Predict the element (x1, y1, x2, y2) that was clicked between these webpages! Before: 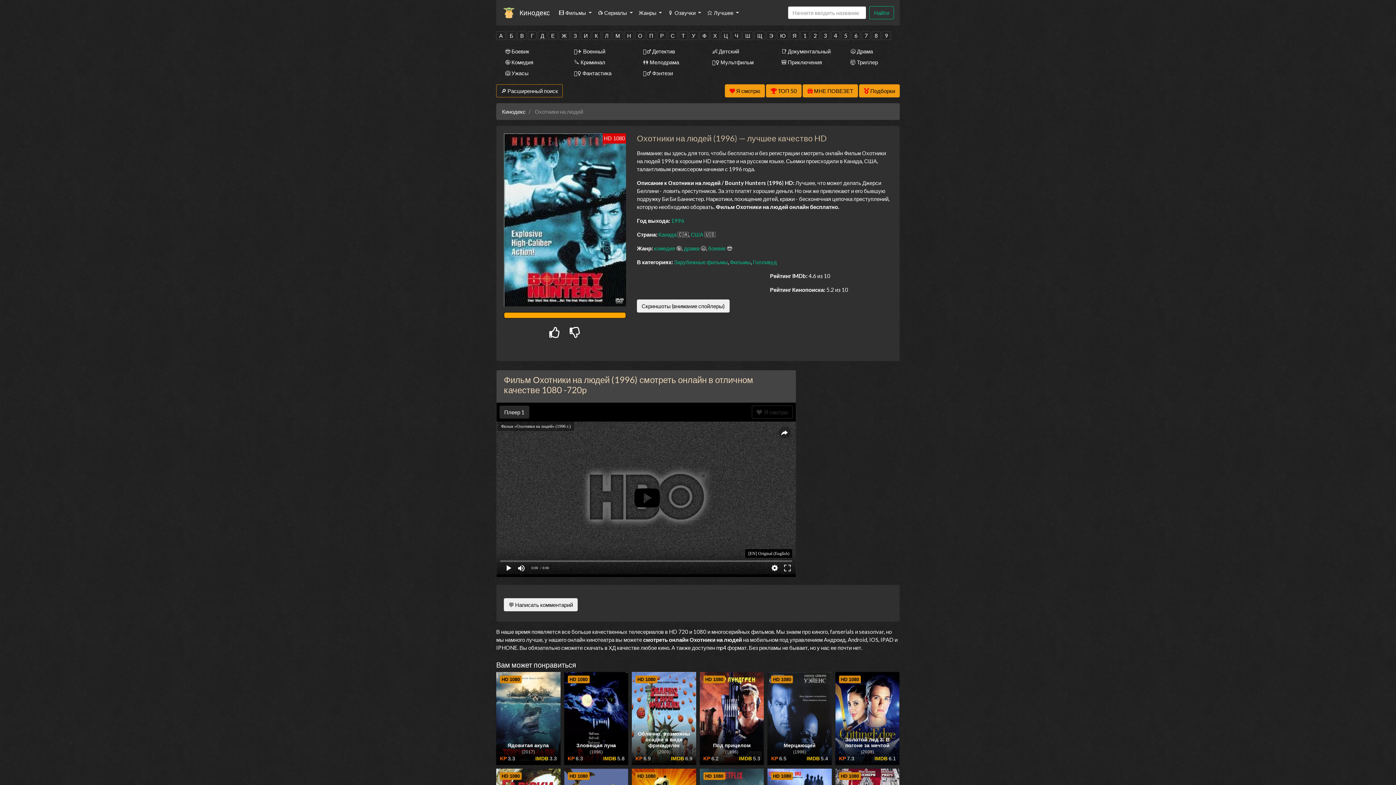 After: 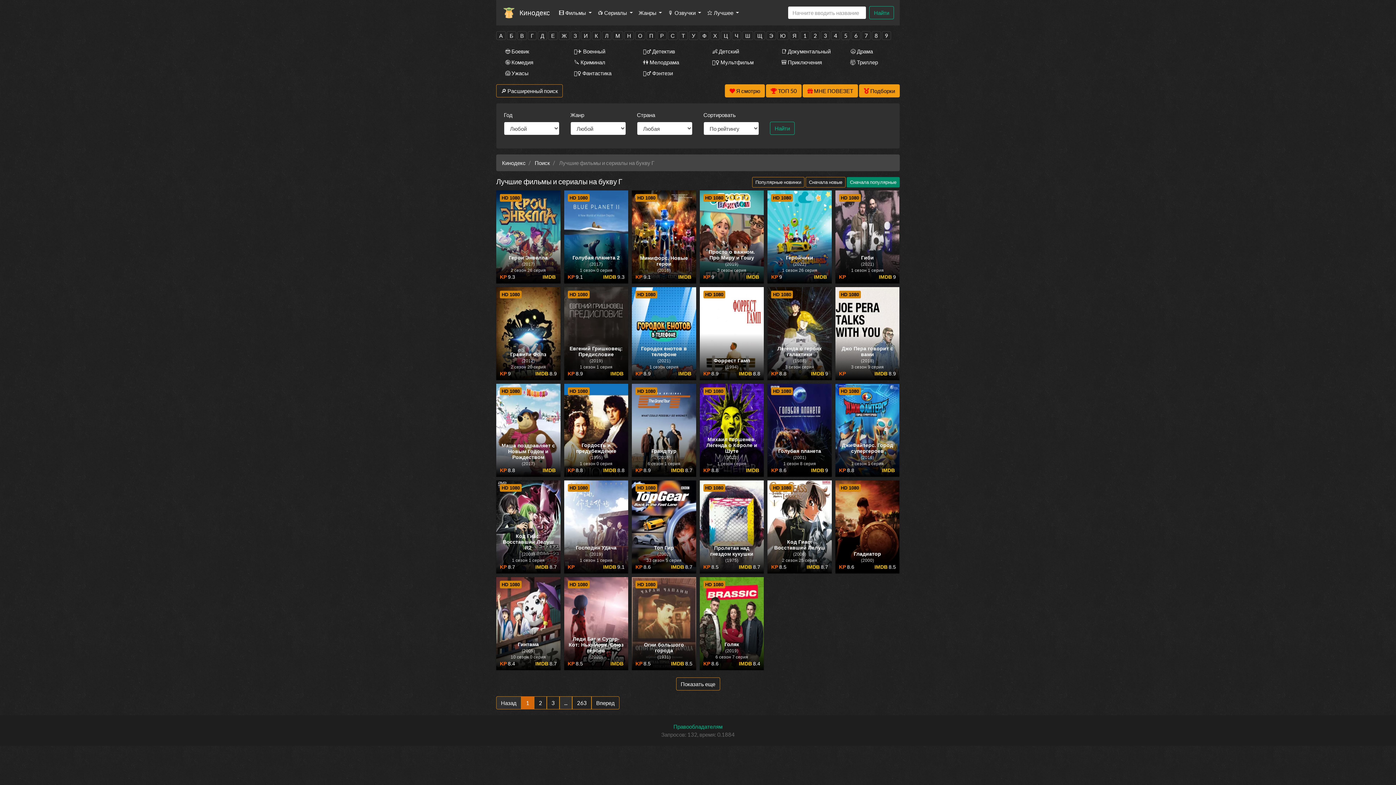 Action: label: Г bbox: (528, 31, 536, 39)